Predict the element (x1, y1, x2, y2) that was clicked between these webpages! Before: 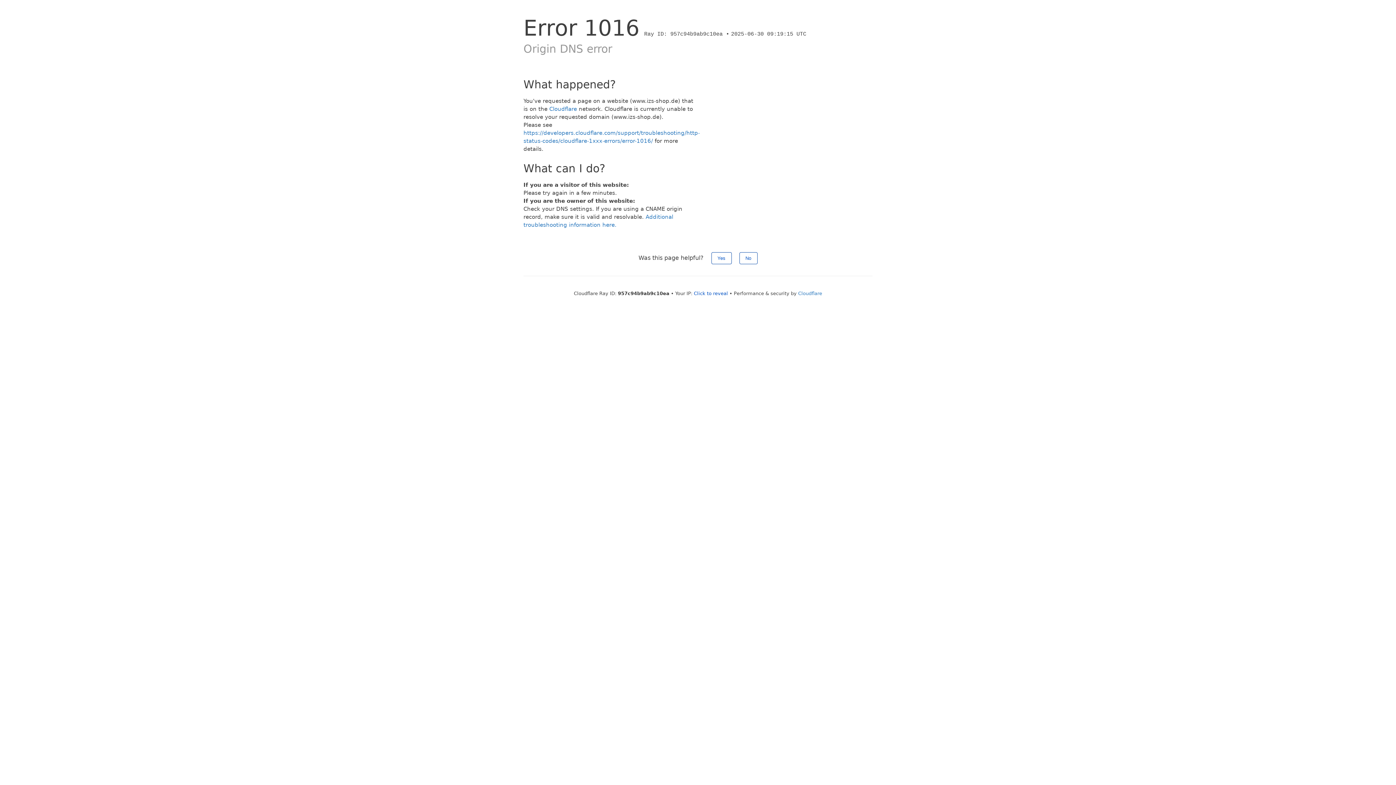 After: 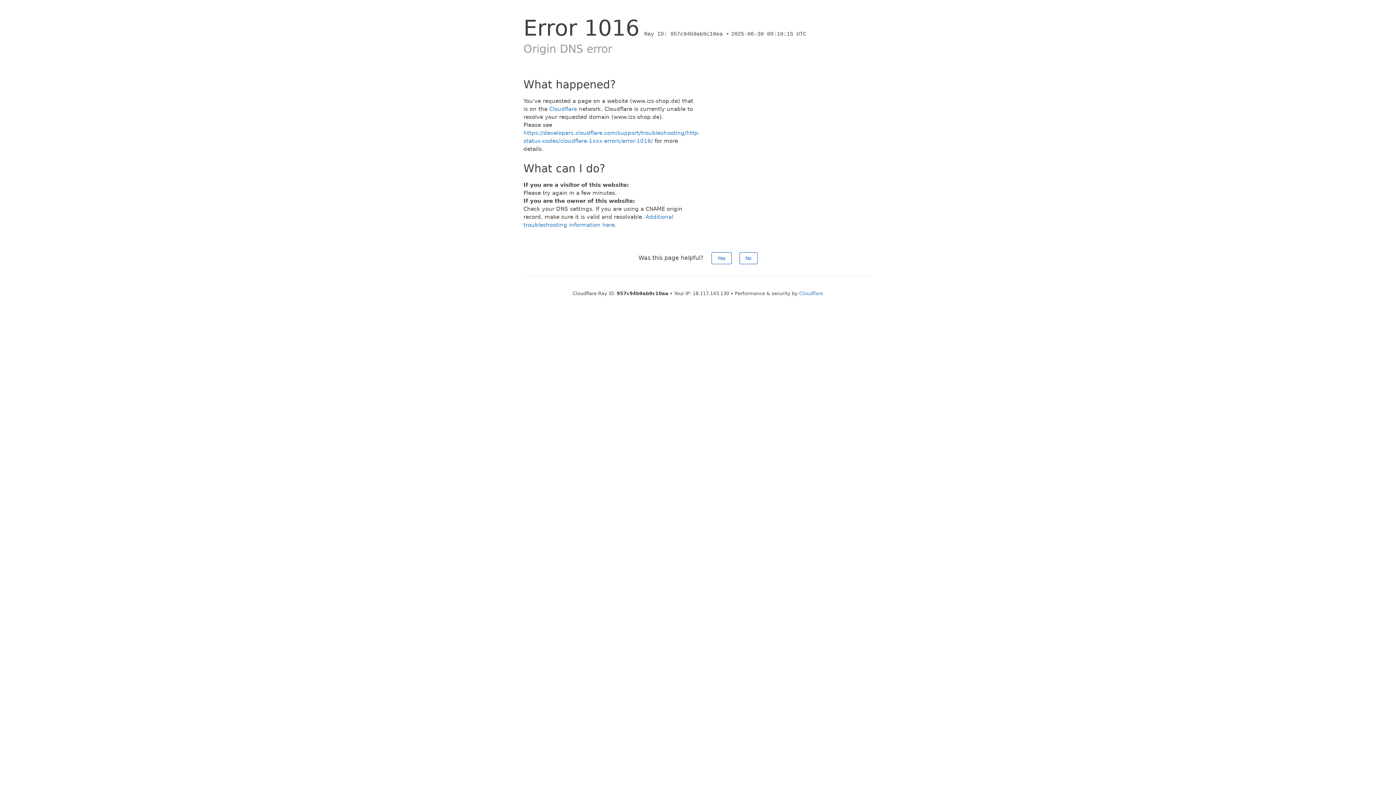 Action: bbox: (694, 290, 728, 296) label: Click to reveal